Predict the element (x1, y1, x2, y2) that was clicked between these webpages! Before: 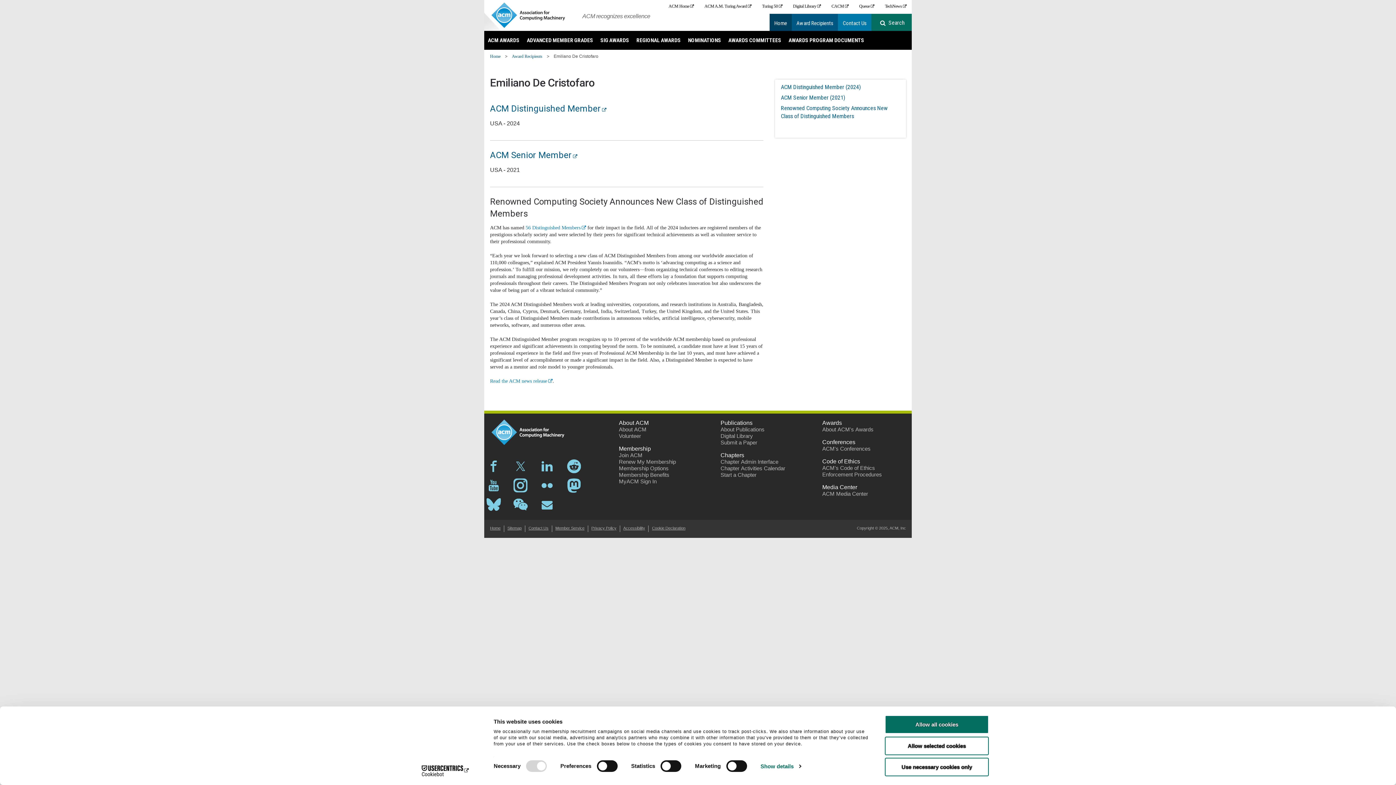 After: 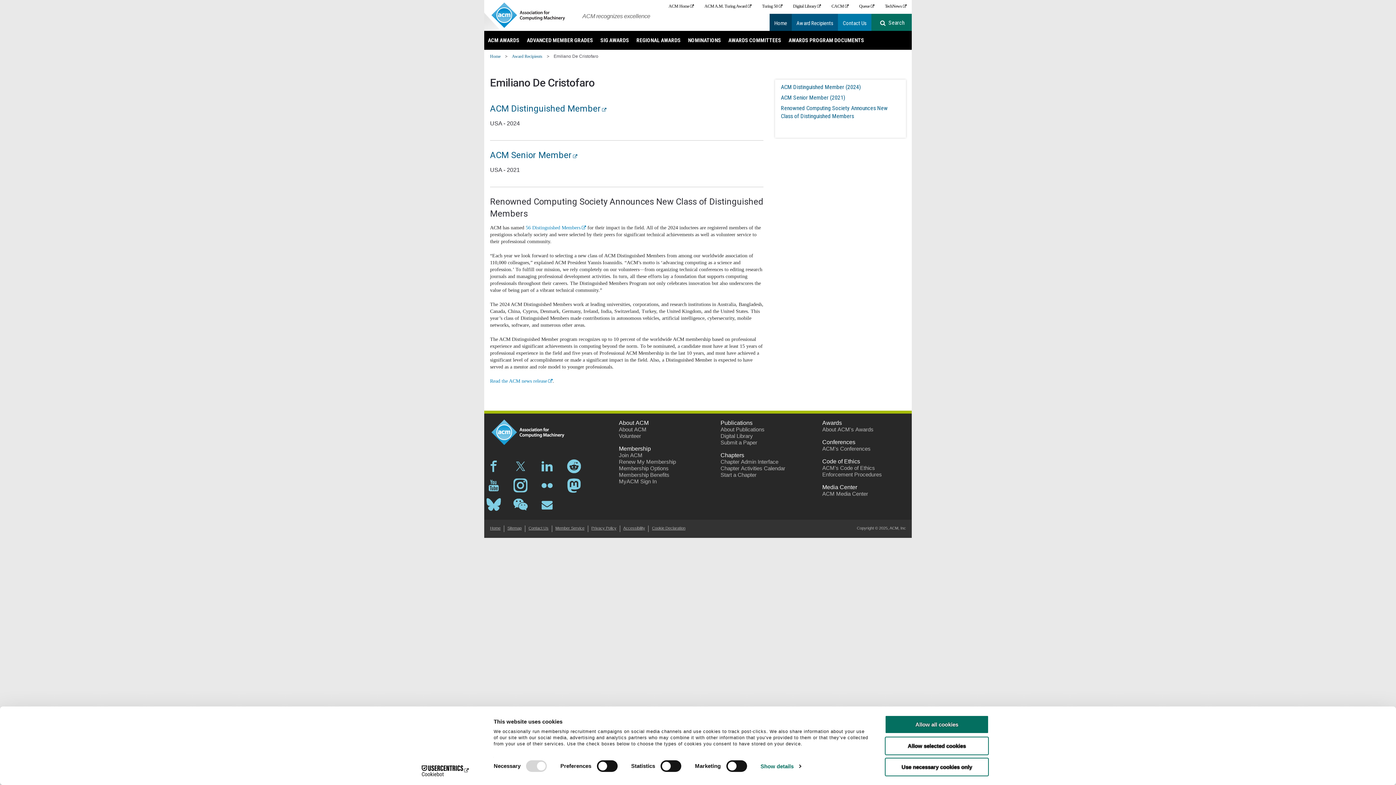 Action: bbox: (540, 482, 554, 488)